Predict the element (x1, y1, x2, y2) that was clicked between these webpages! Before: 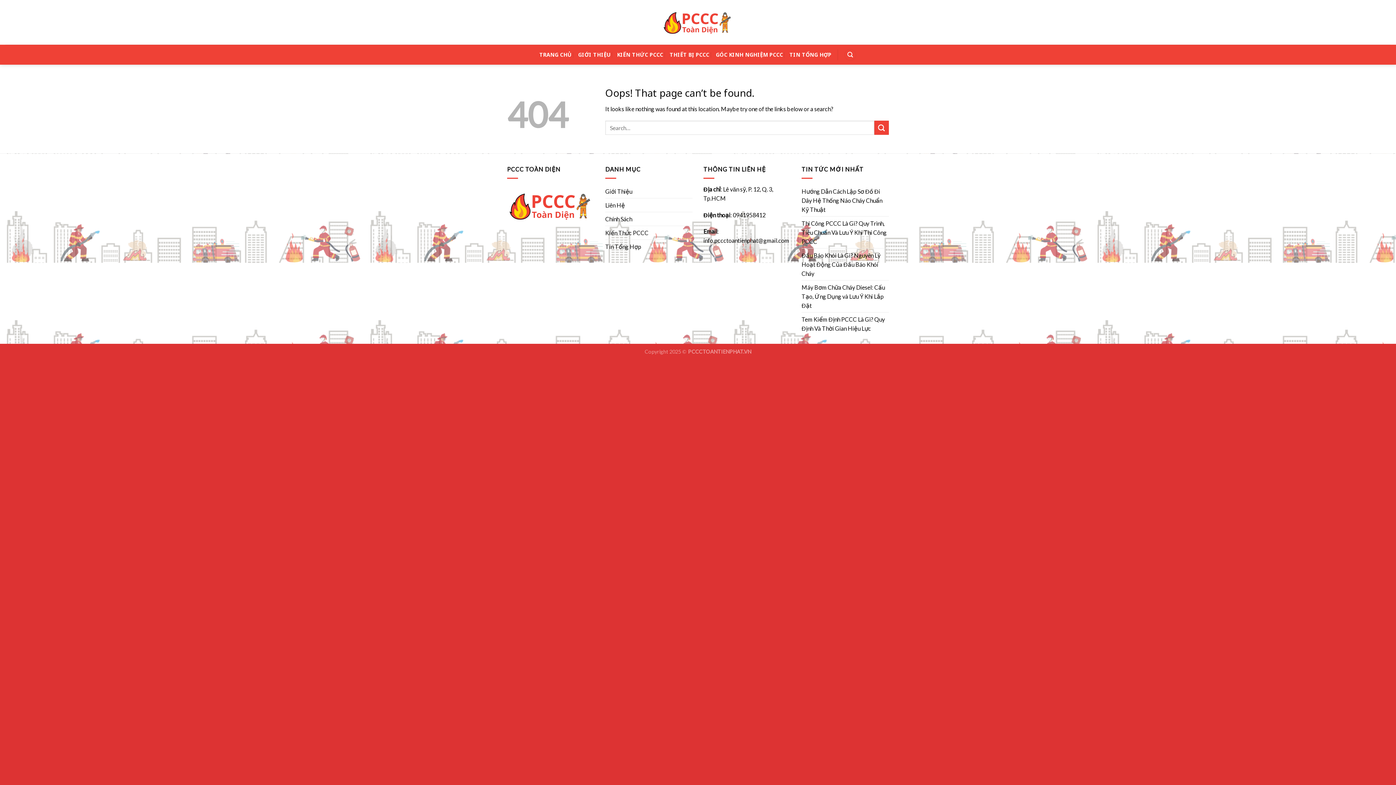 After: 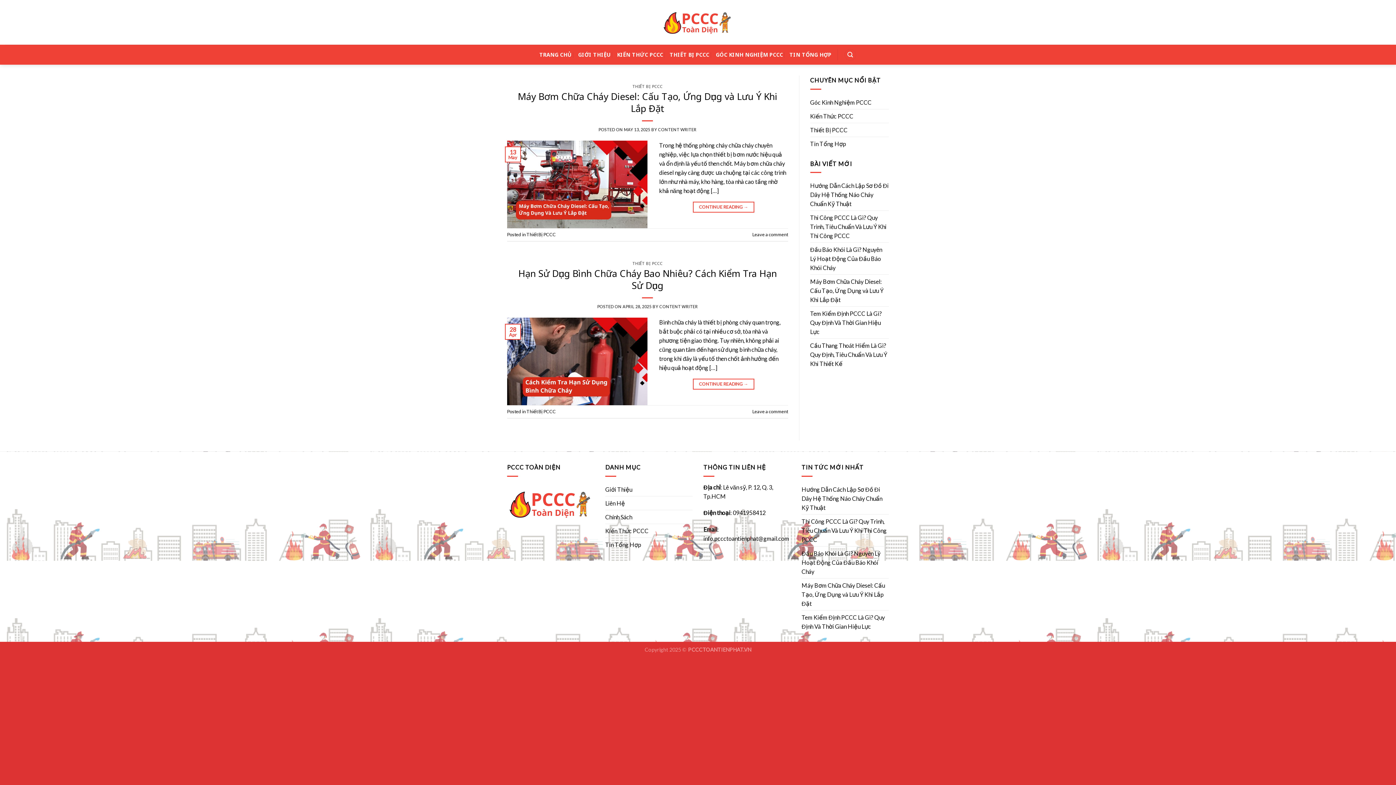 Action: bbox: (669, 48, 709, 61) label: THIẾT BỊ PCCC